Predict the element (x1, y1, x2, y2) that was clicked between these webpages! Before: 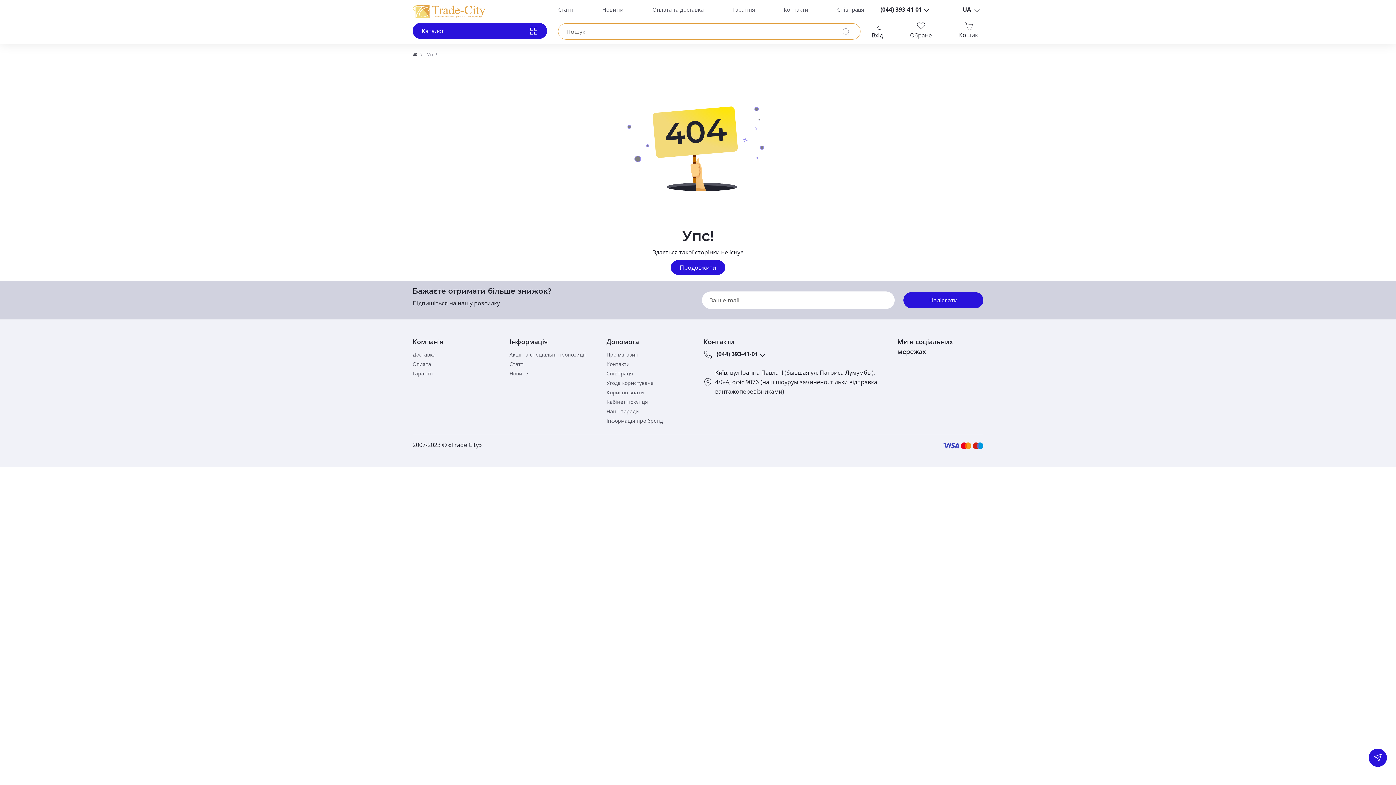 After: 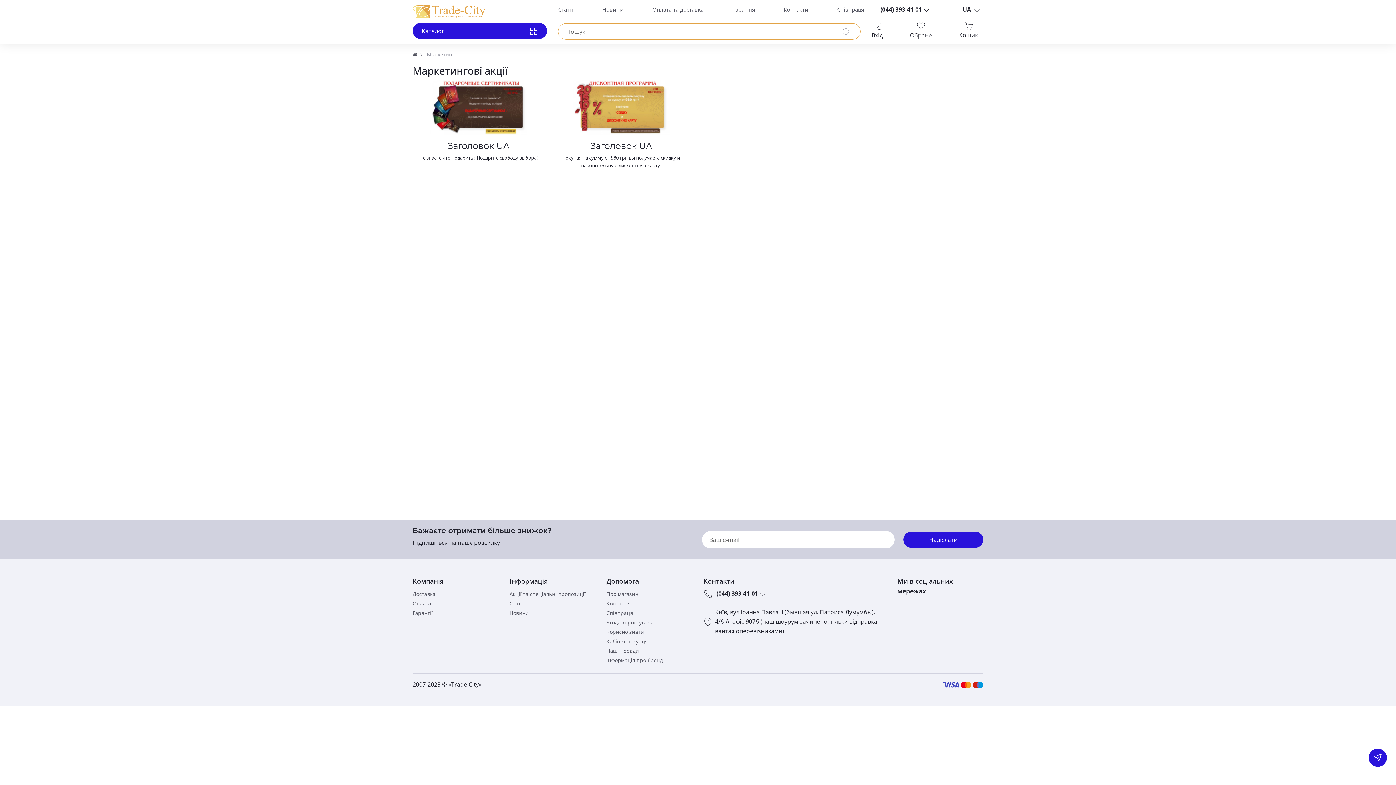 Action: bbox: (509, 351, 586, 358) label: Акції та спеціальні пропозиції